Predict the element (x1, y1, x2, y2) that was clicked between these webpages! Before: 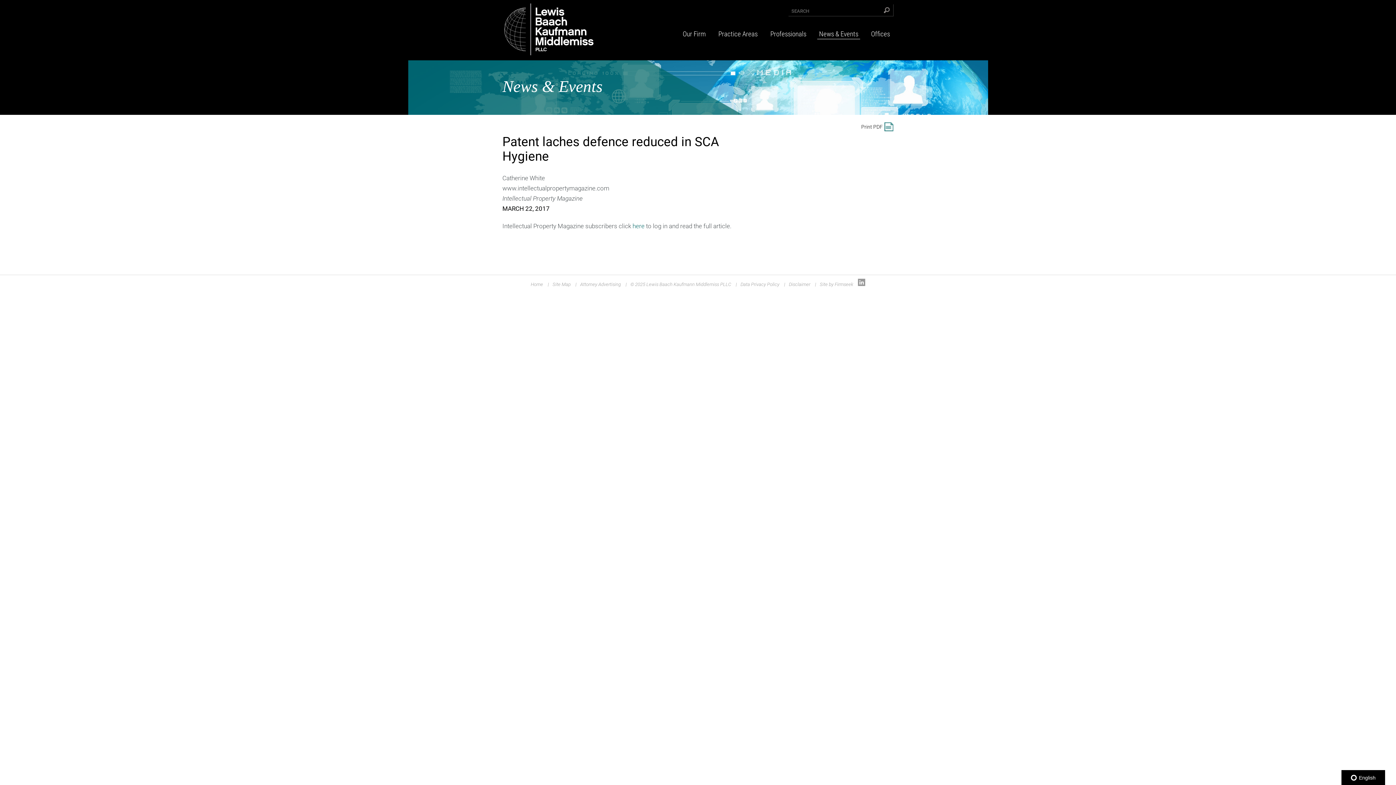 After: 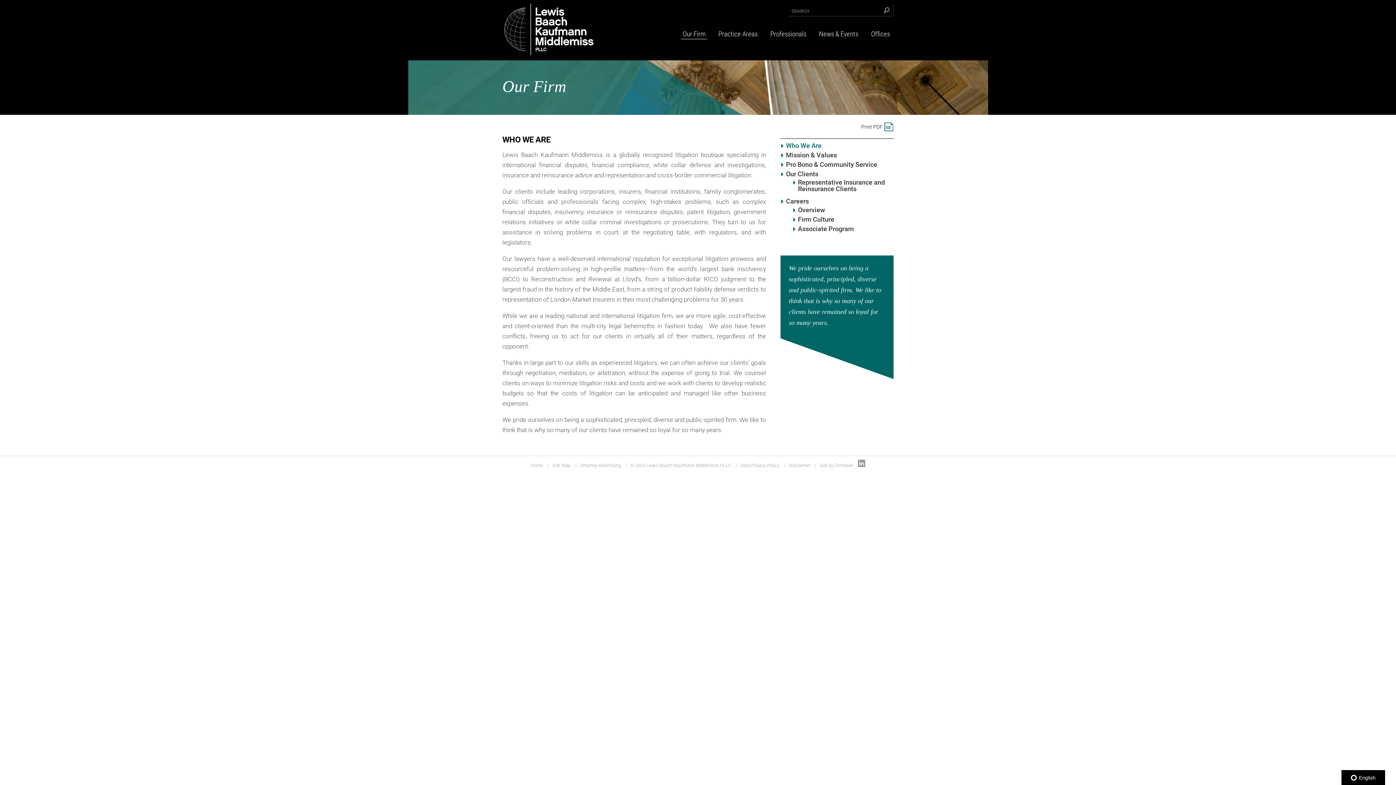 Action: bbox: (677, 28, 711, 39) label: Our Firm